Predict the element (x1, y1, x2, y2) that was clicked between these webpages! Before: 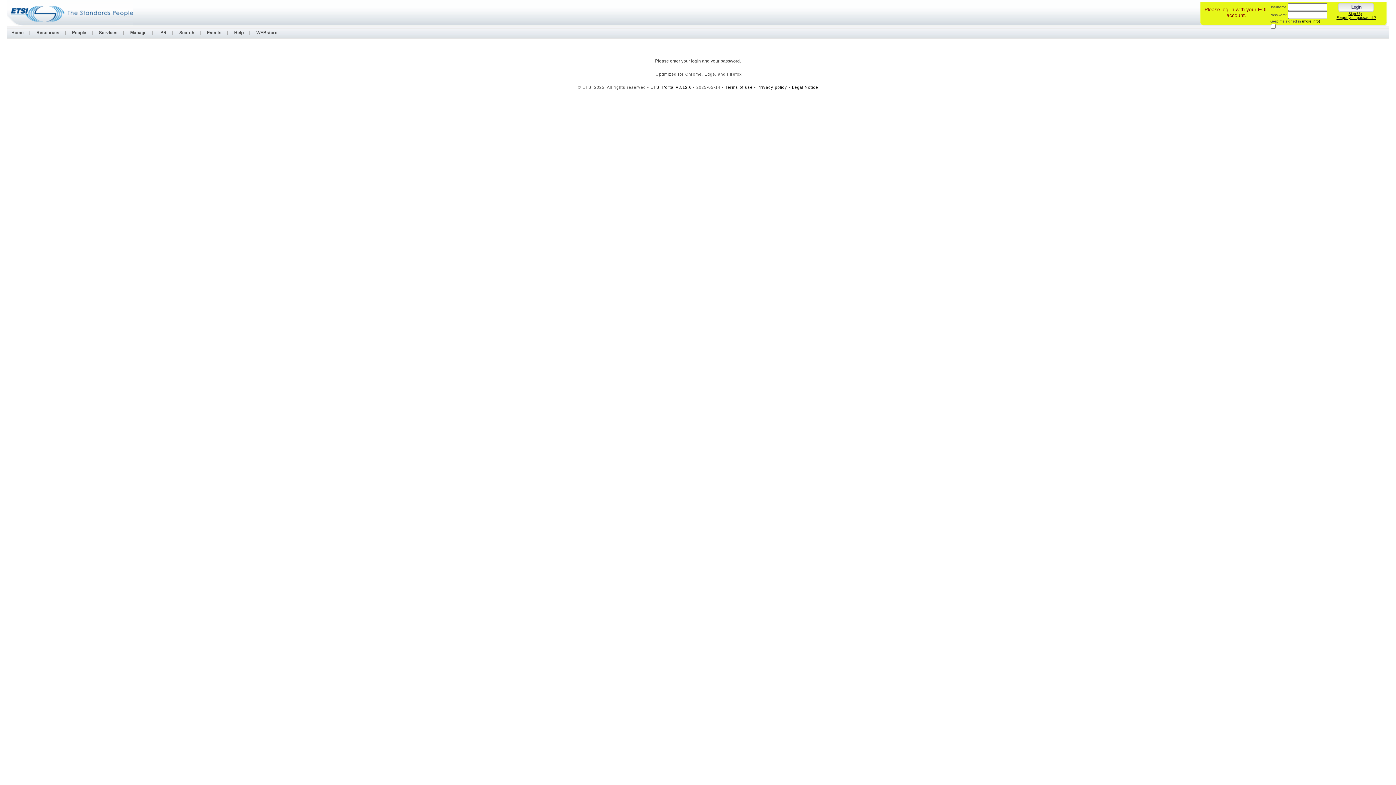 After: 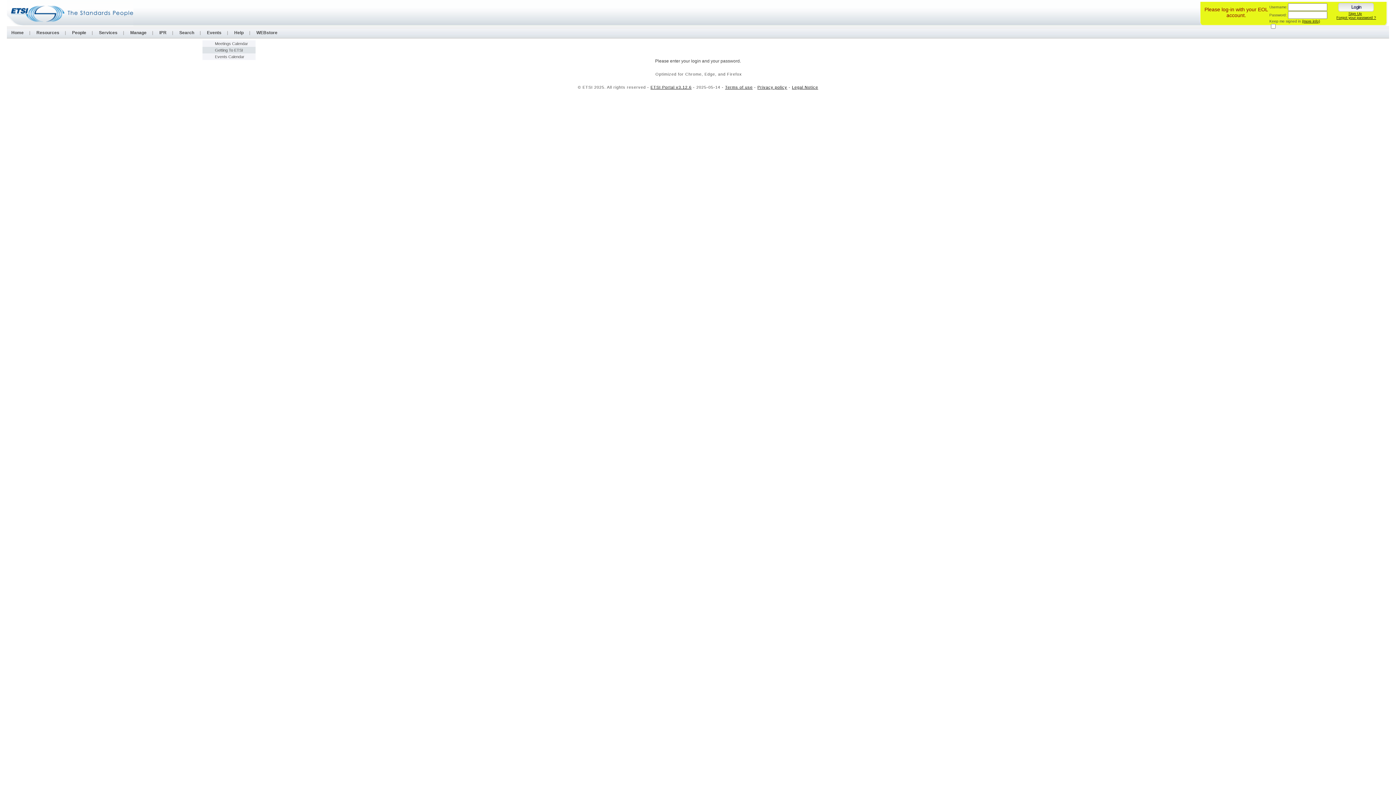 Action: bbox: (202, 30, 225, 35) label: Events